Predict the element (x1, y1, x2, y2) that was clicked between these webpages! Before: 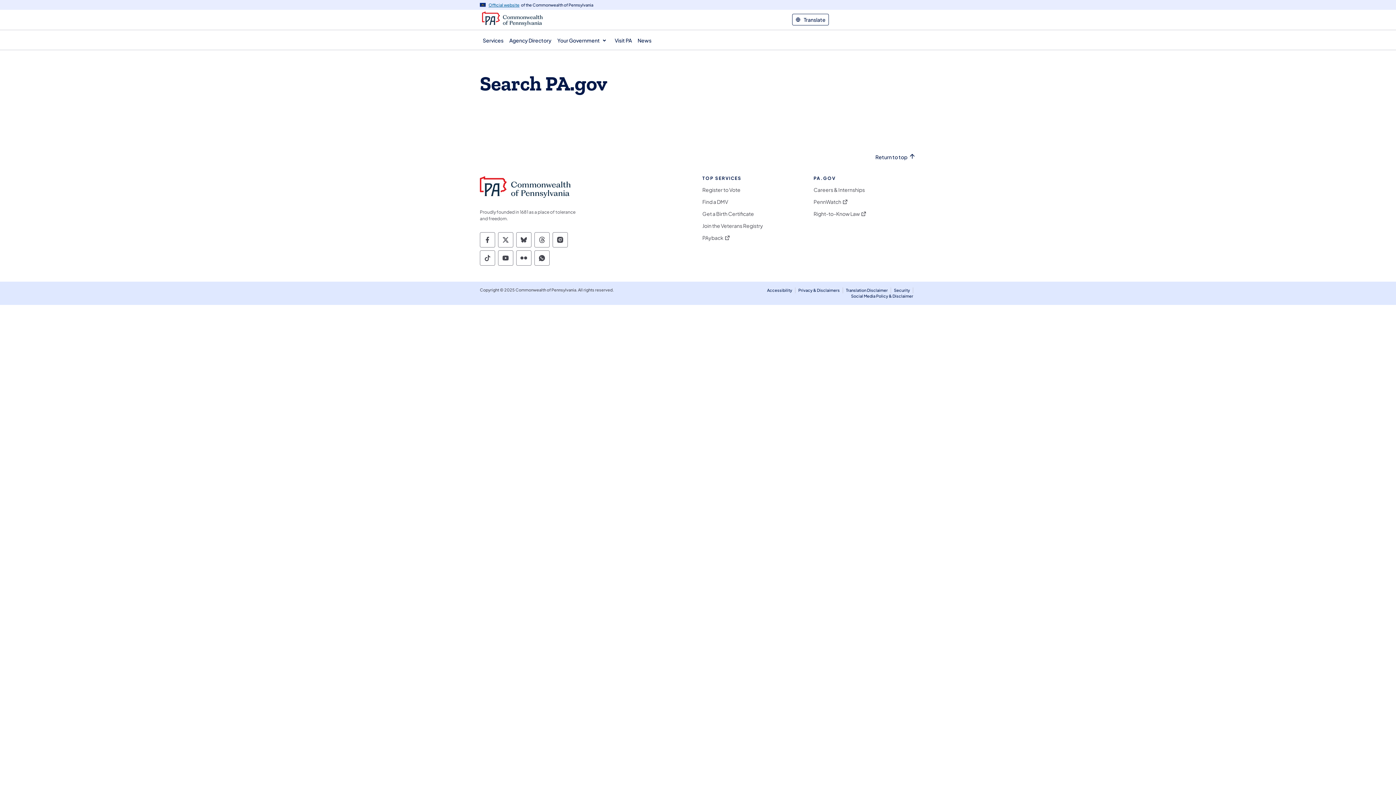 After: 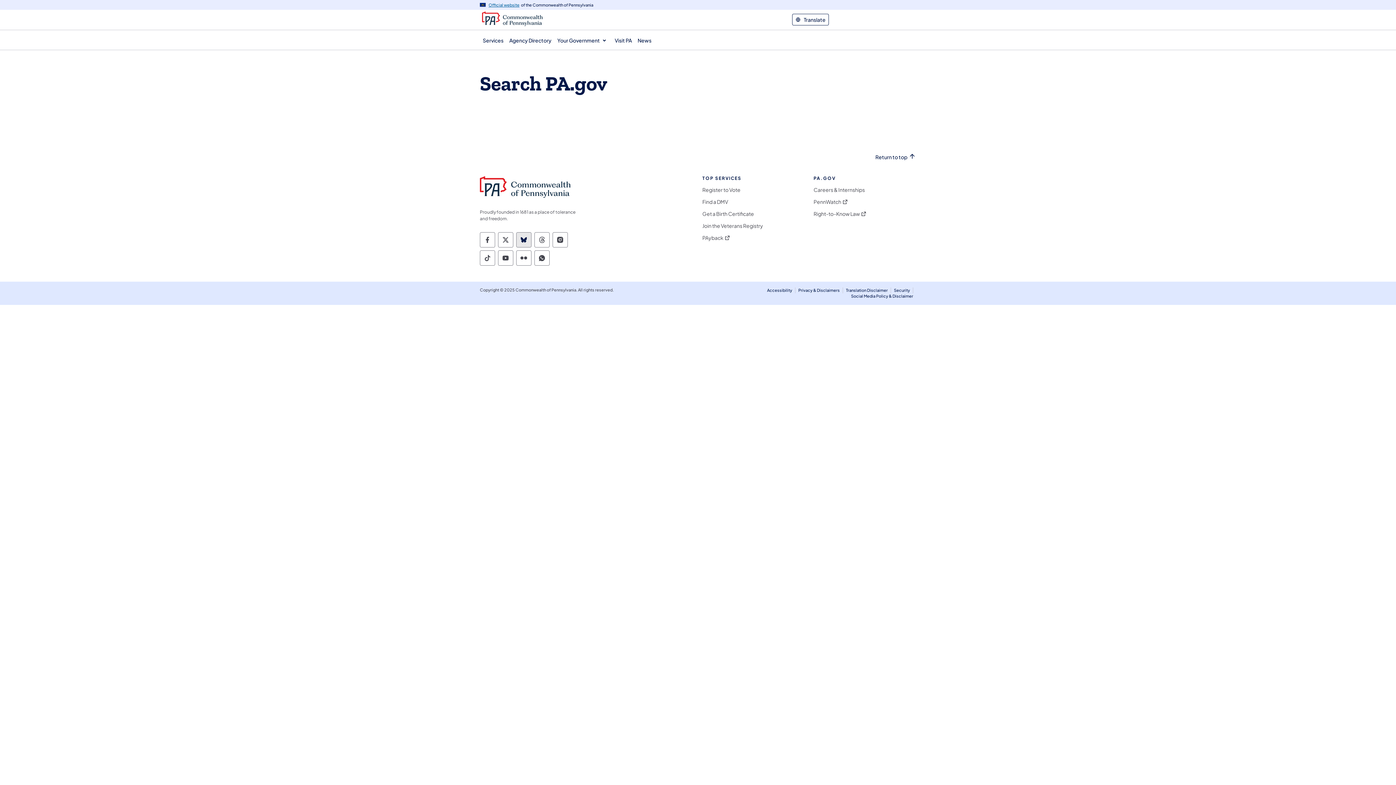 Action: bbox: (516, 232, 531, 247) label: Commonwealth of Pennsylvania Social Media Follow on Bluesky